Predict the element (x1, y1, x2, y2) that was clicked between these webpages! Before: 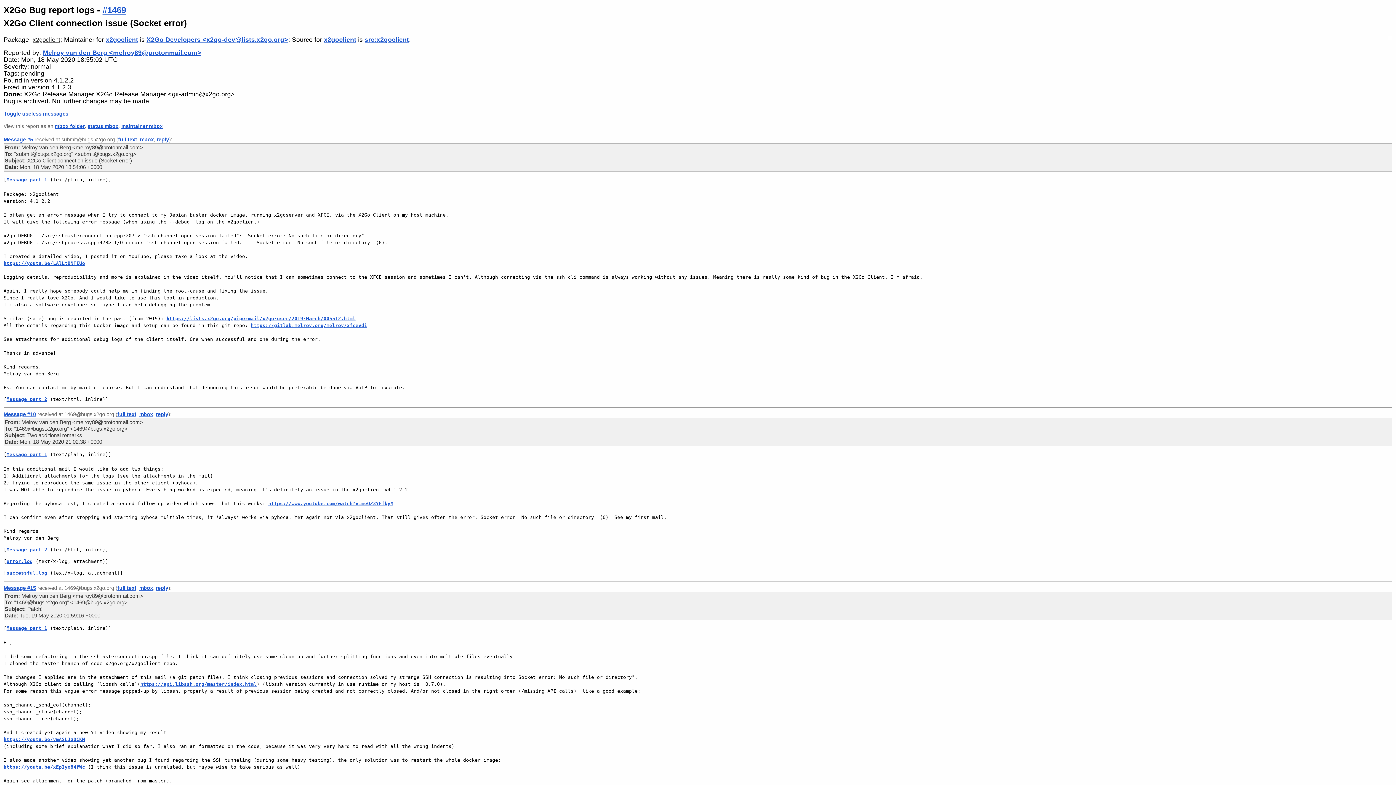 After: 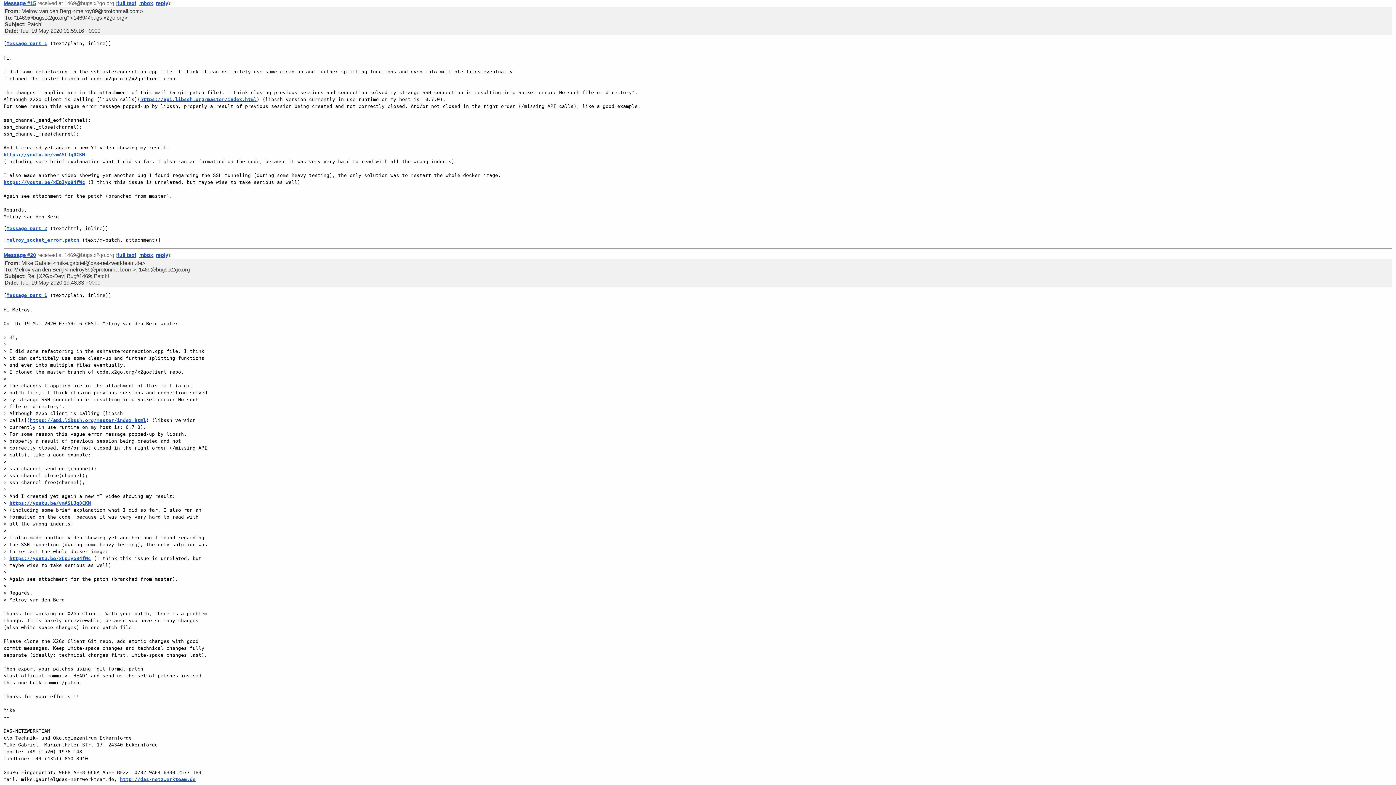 Action: bbox: (3, 585, 36, 591) label: Message #15